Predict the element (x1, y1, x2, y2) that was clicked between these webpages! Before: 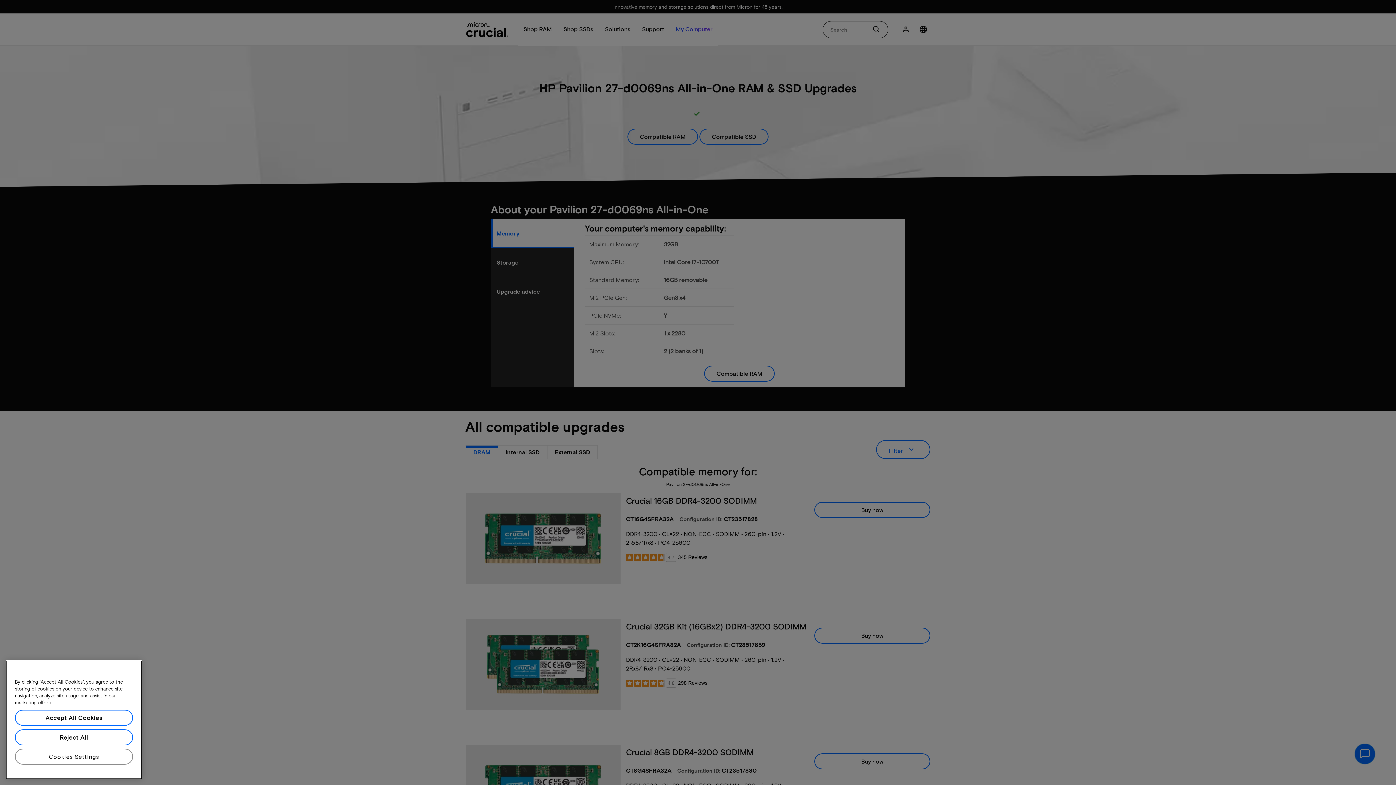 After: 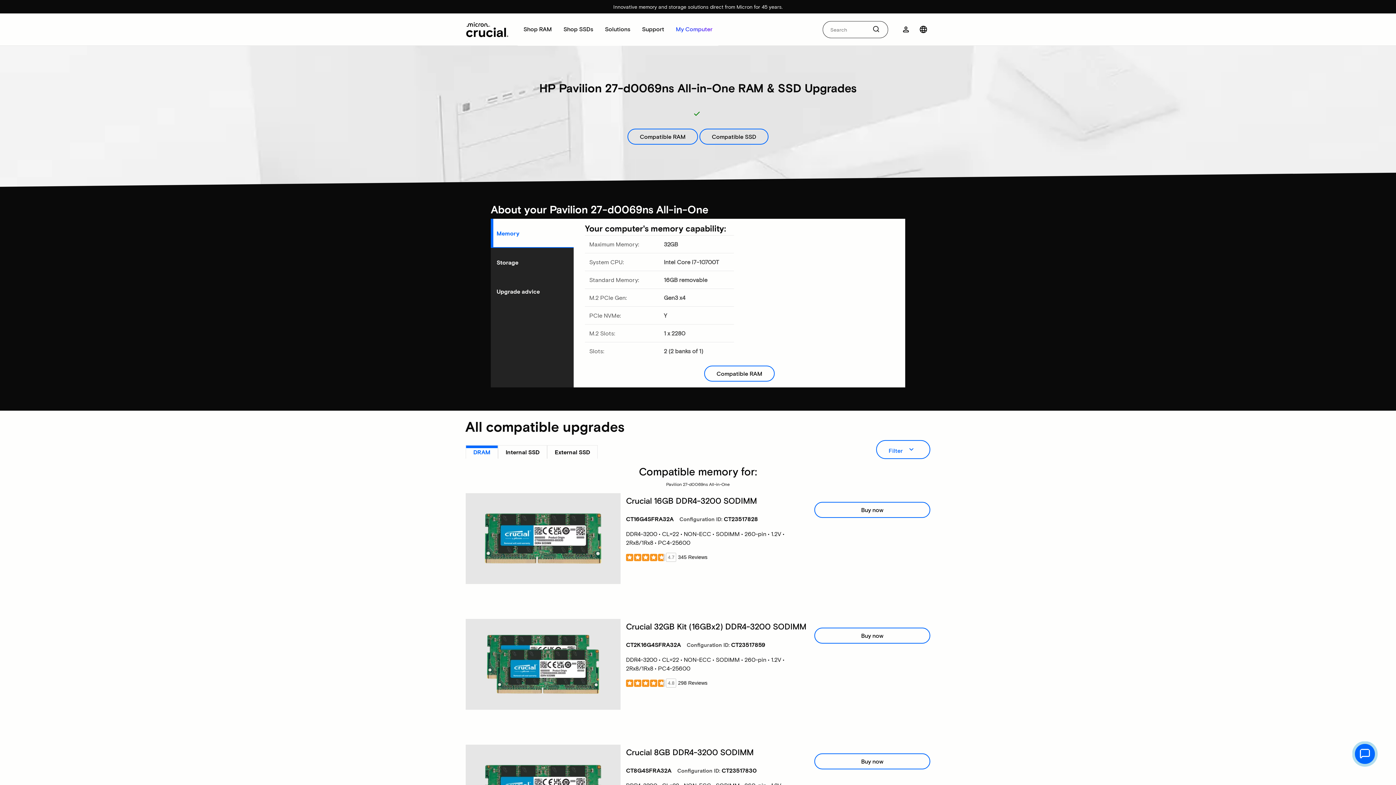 Action: bbox: (14, 752, 133, 768) label: Reject All